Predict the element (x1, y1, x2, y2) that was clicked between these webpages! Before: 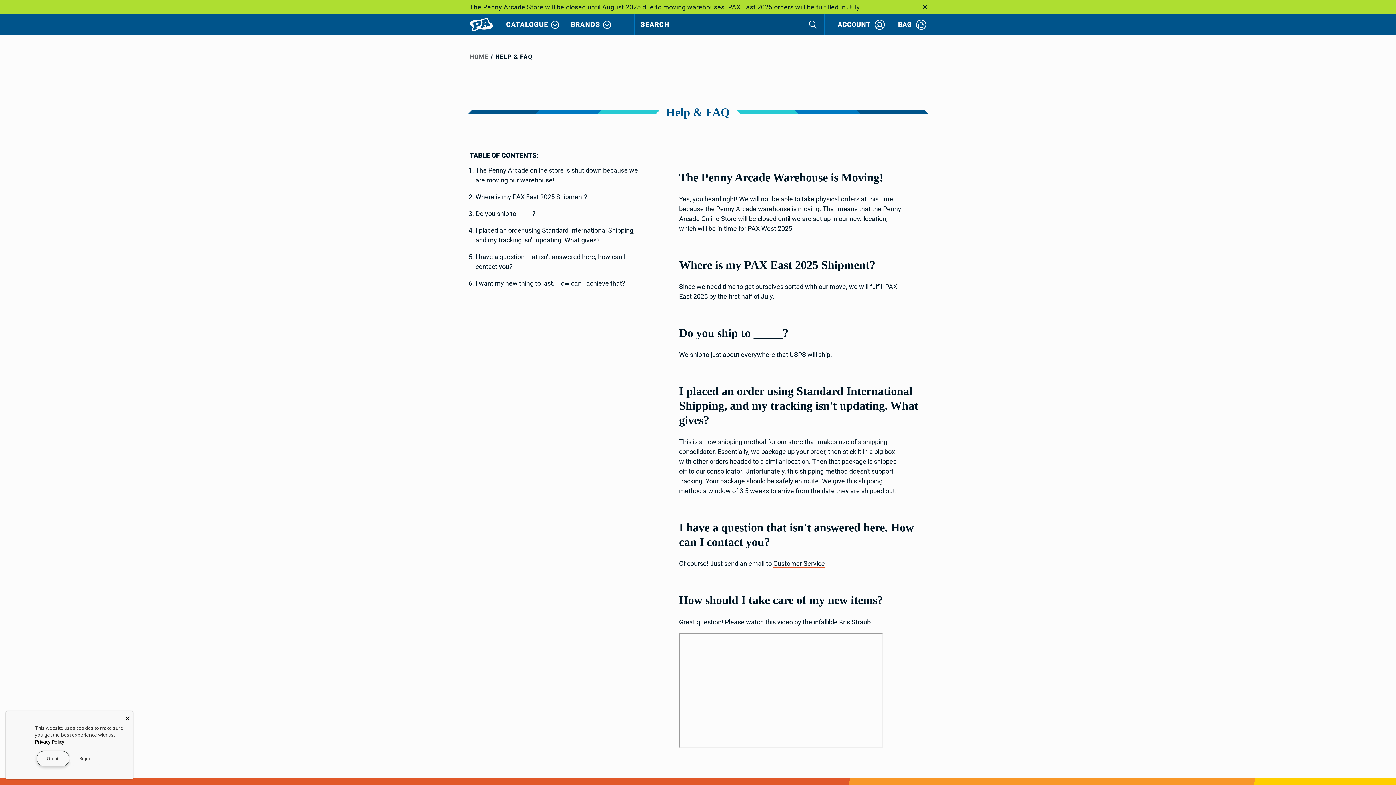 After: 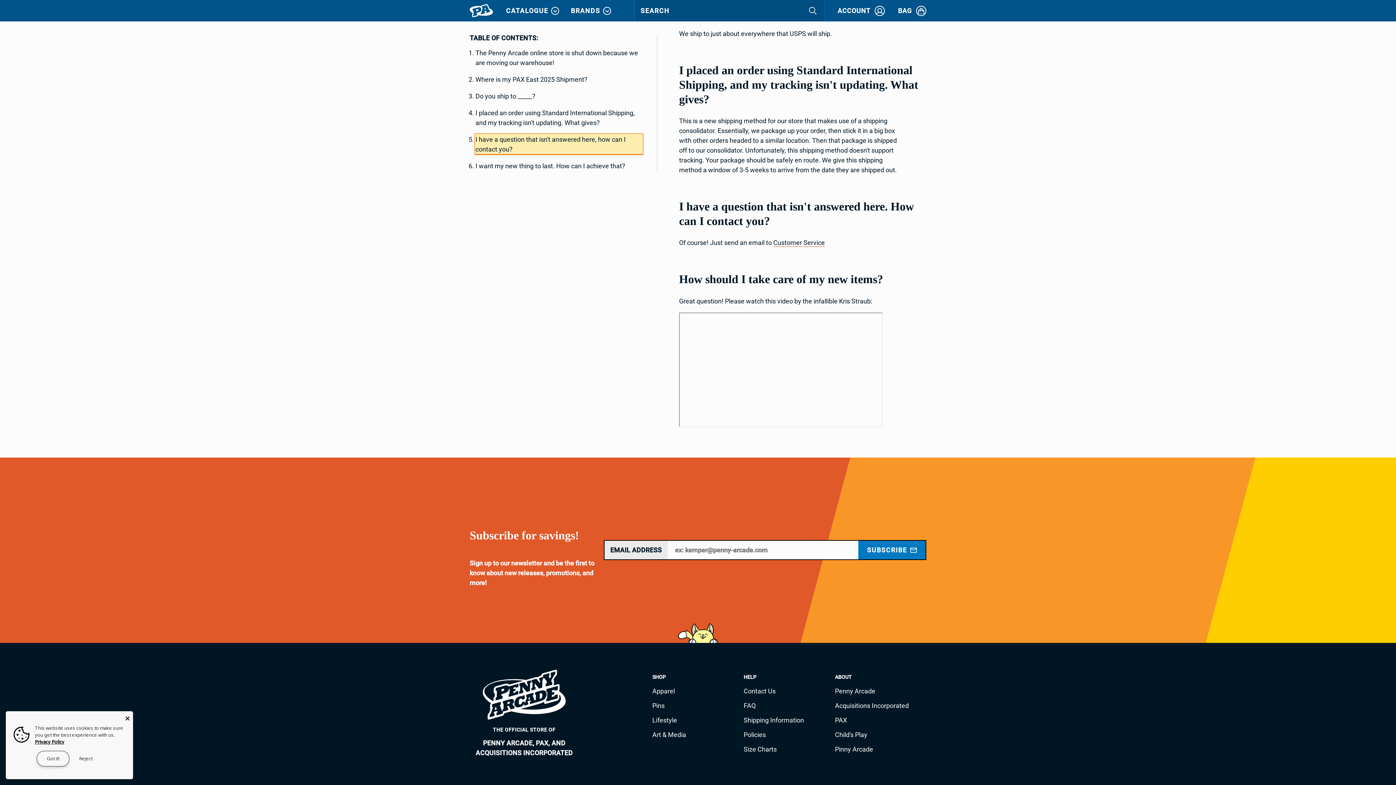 Action: label: I have a question that isn't answered here, how can I contact you? bbox: (475, 252, 642, 272)